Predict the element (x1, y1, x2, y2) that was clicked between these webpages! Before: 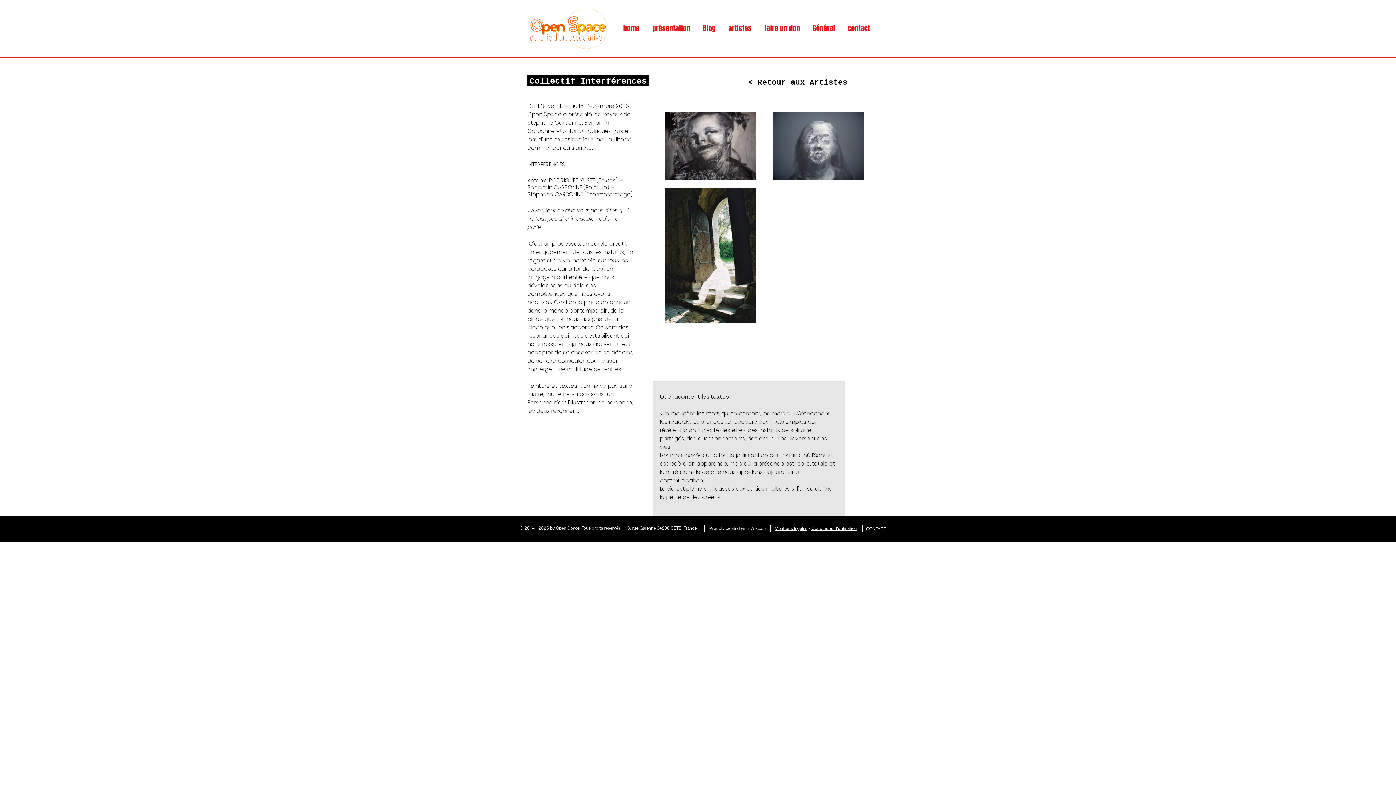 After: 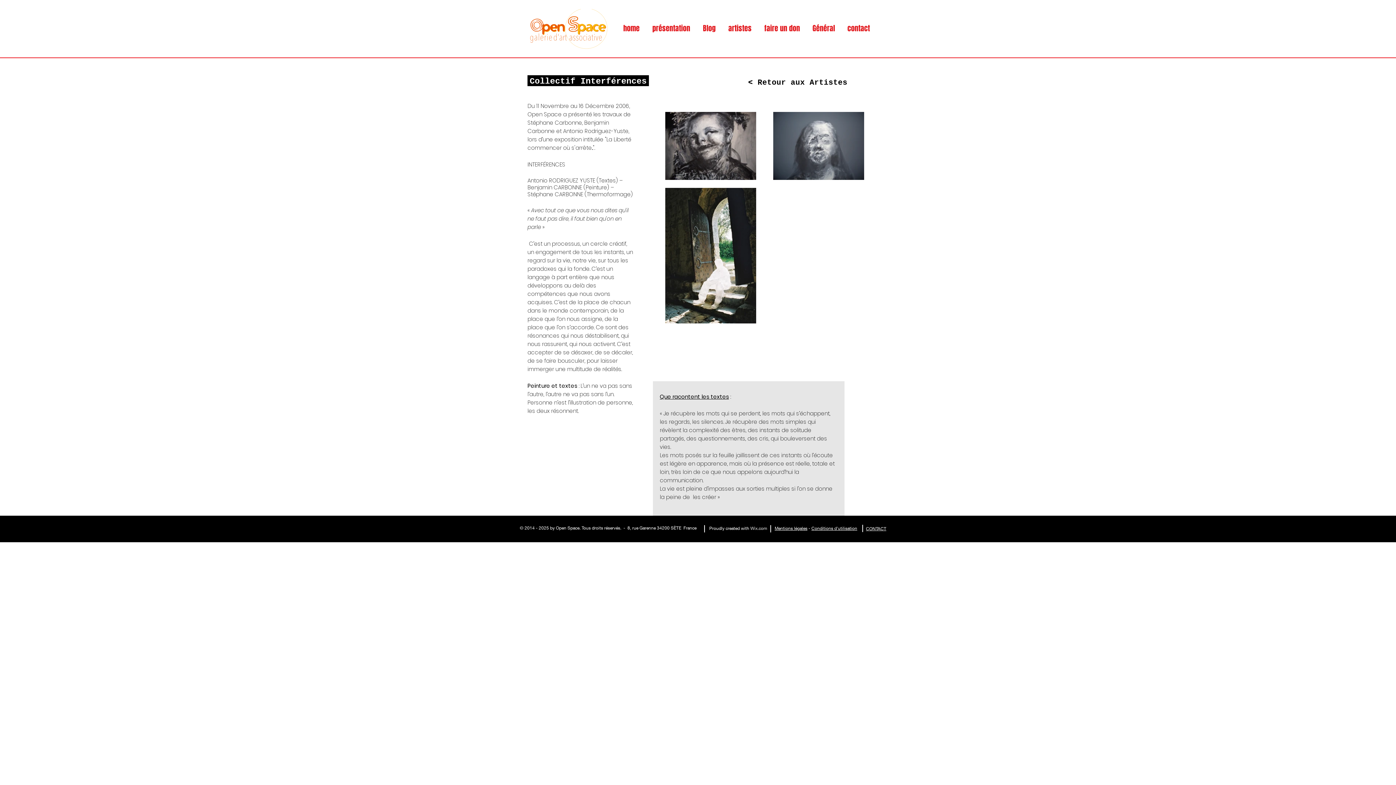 Action: bbox: (750, 525, 767, 531) label: Wix.com